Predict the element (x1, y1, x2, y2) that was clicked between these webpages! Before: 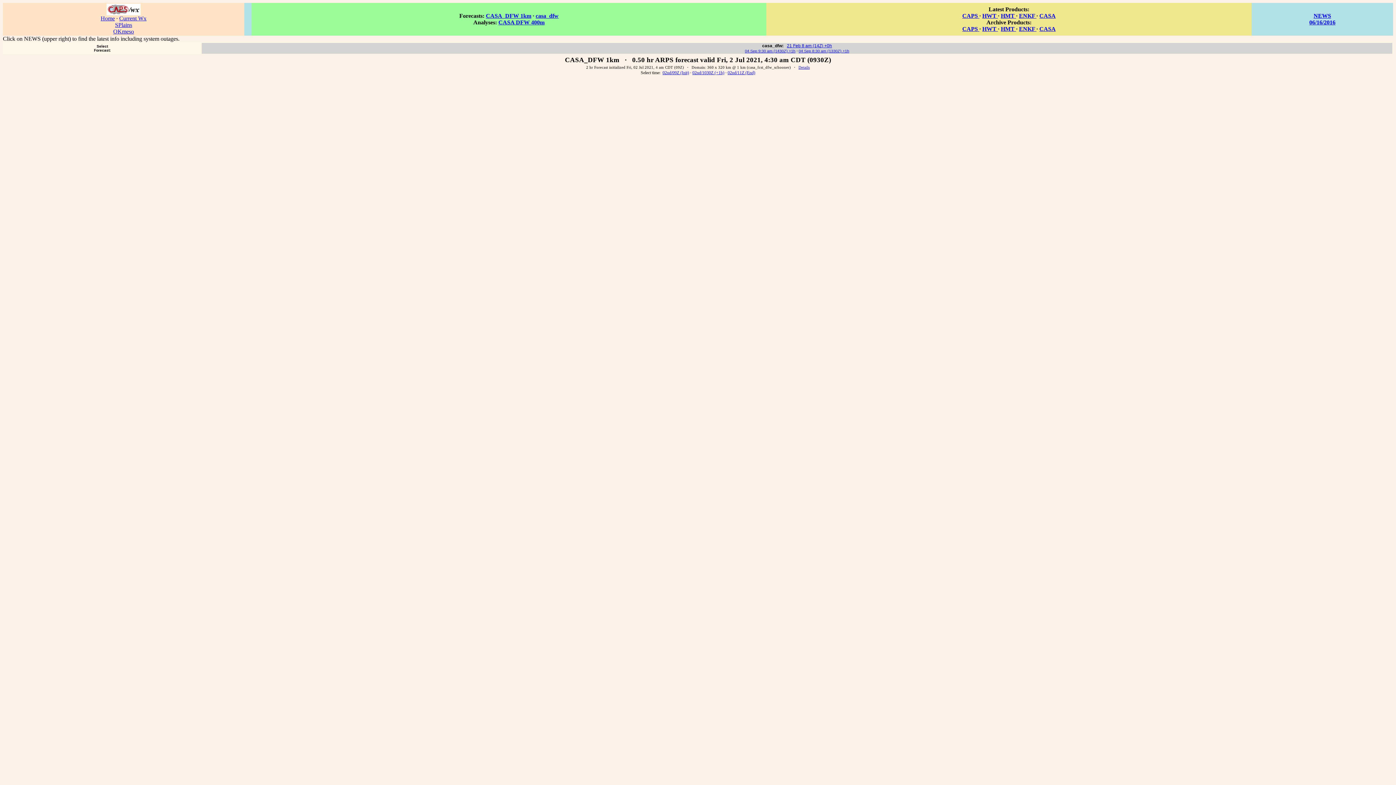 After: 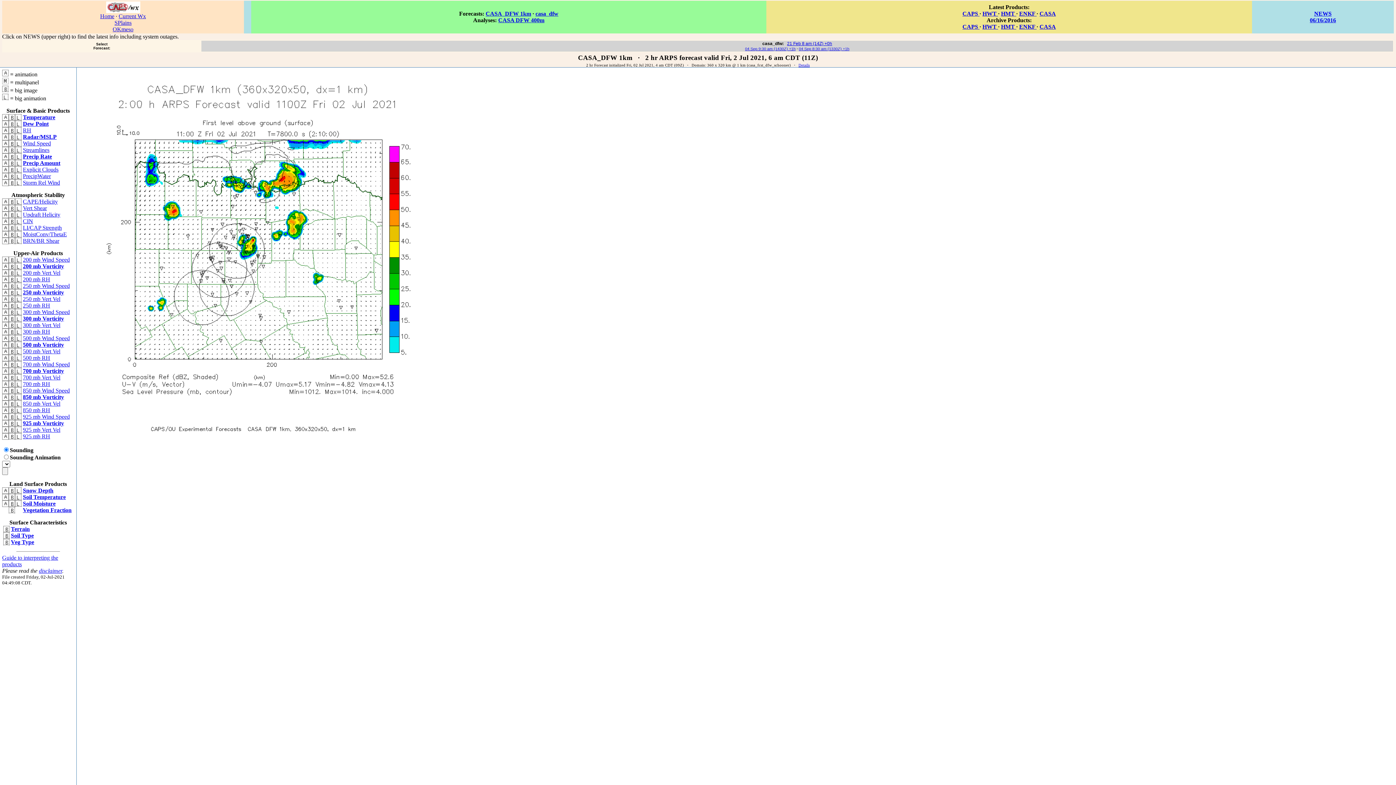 Action: label: 02nd/11Z (End) bbox: (727, 70, 755, 75)